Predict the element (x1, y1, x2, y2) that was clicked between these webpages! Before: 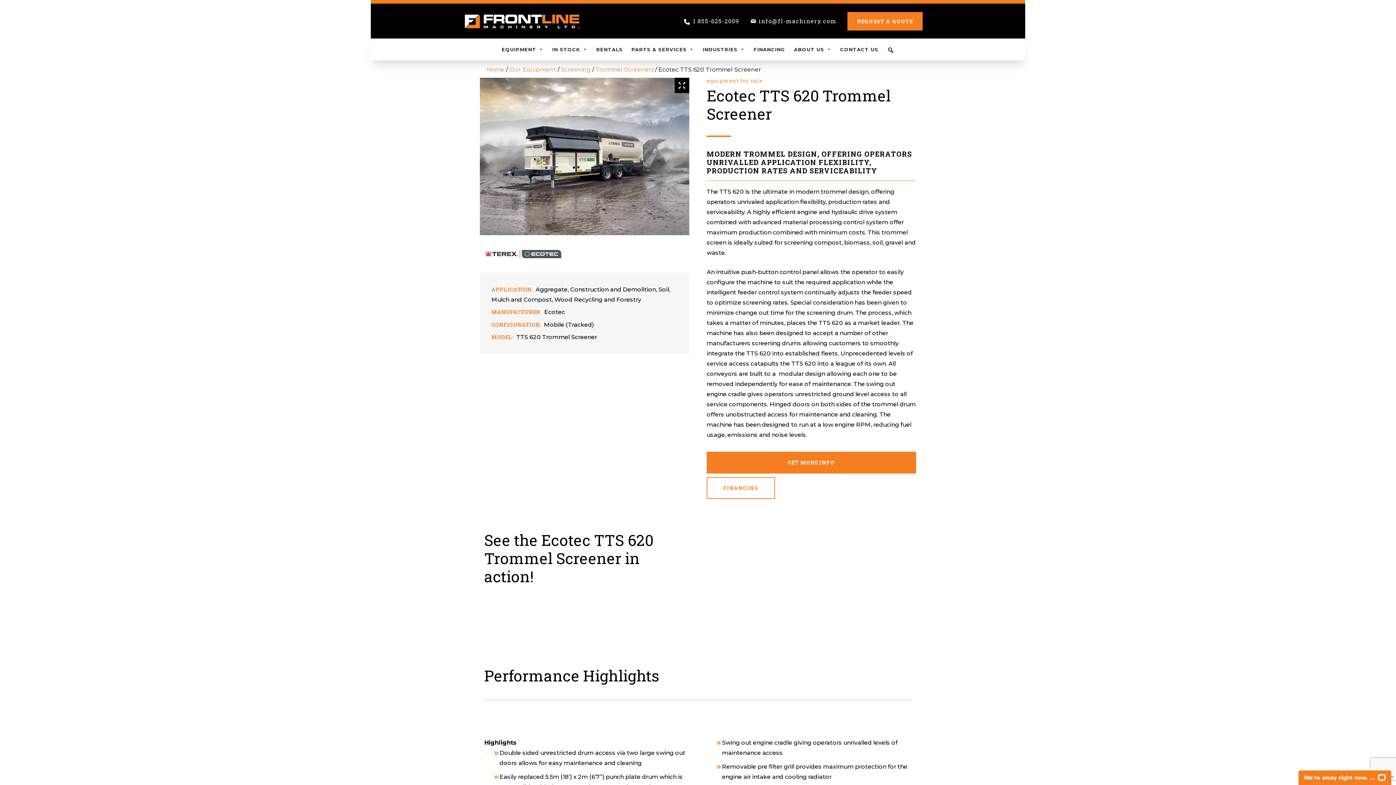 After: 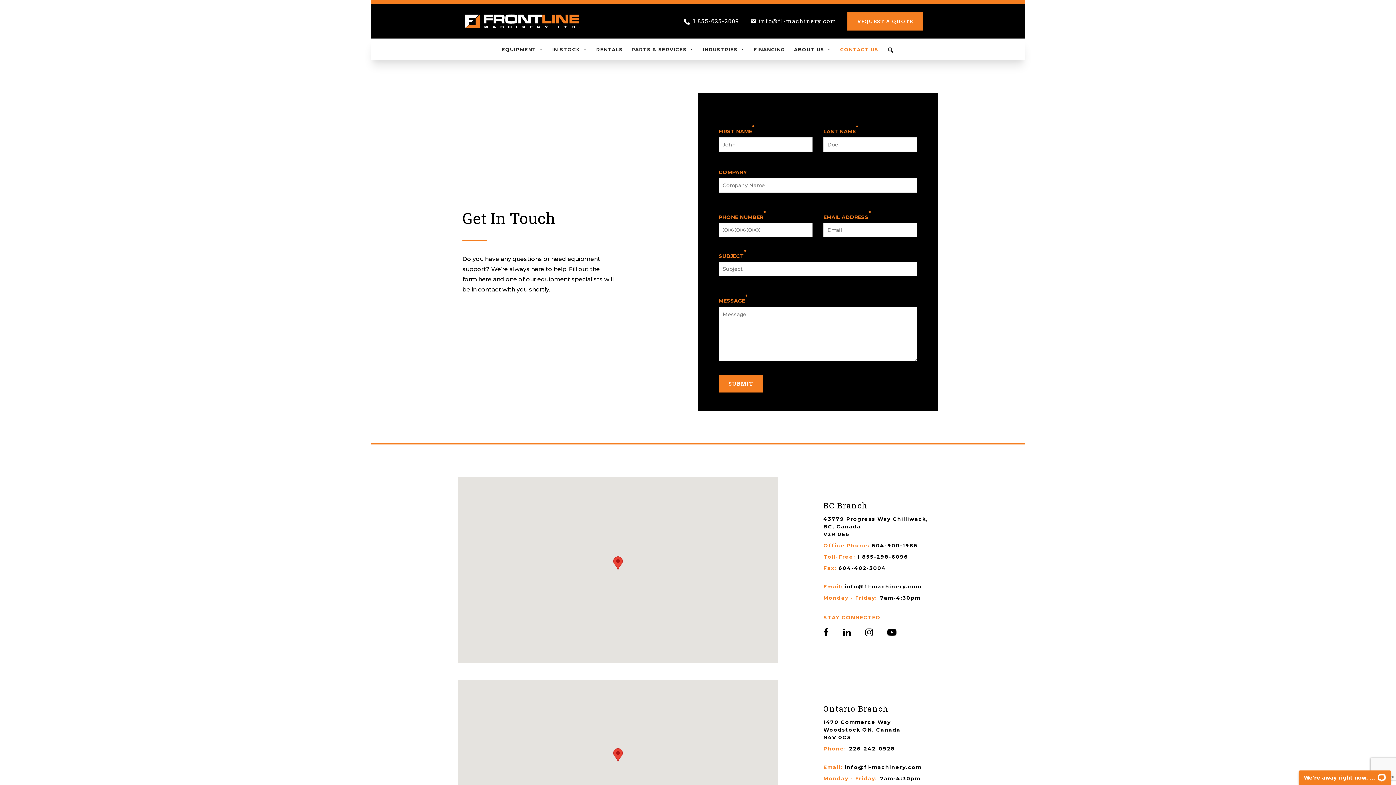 Action: bbox: (847, 11, 922, 30) label: REQUEST A QUOTE